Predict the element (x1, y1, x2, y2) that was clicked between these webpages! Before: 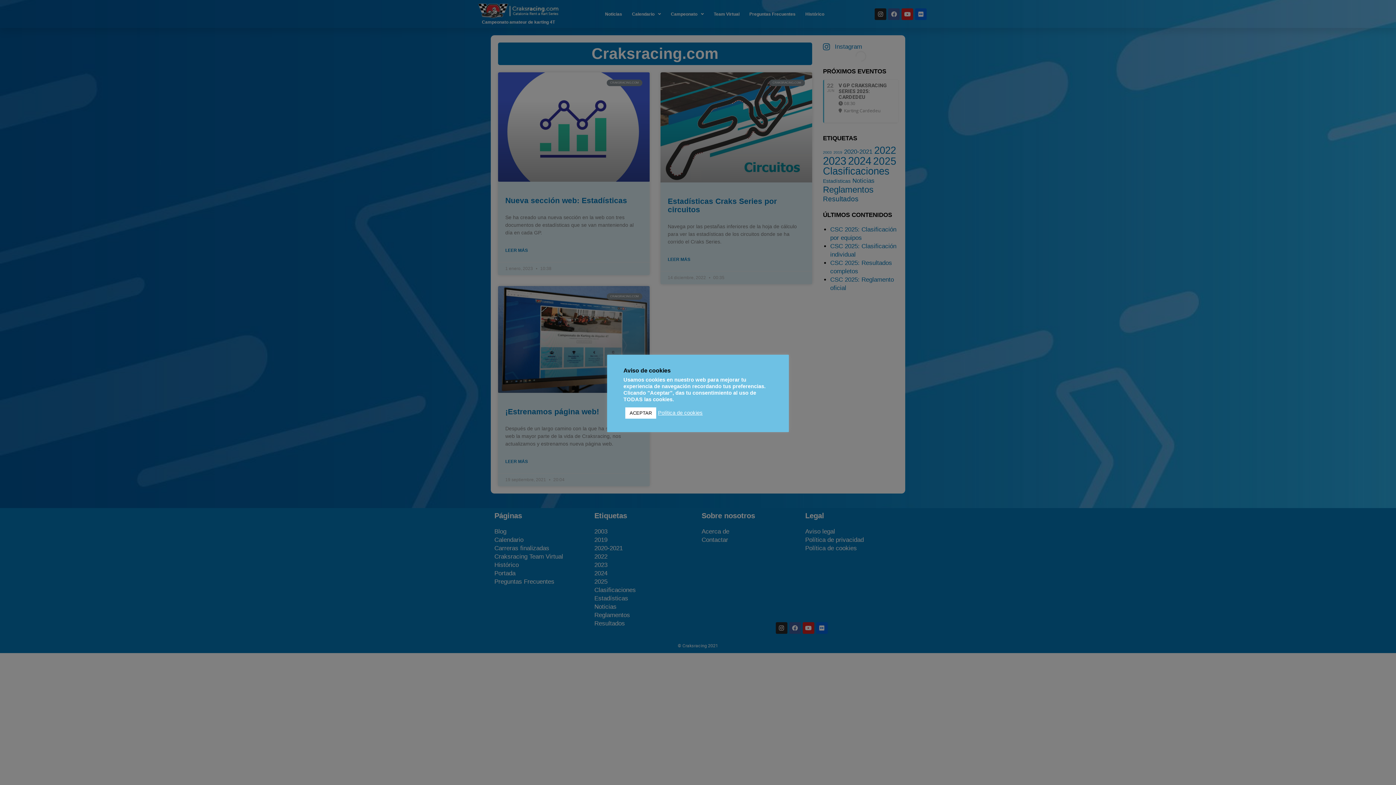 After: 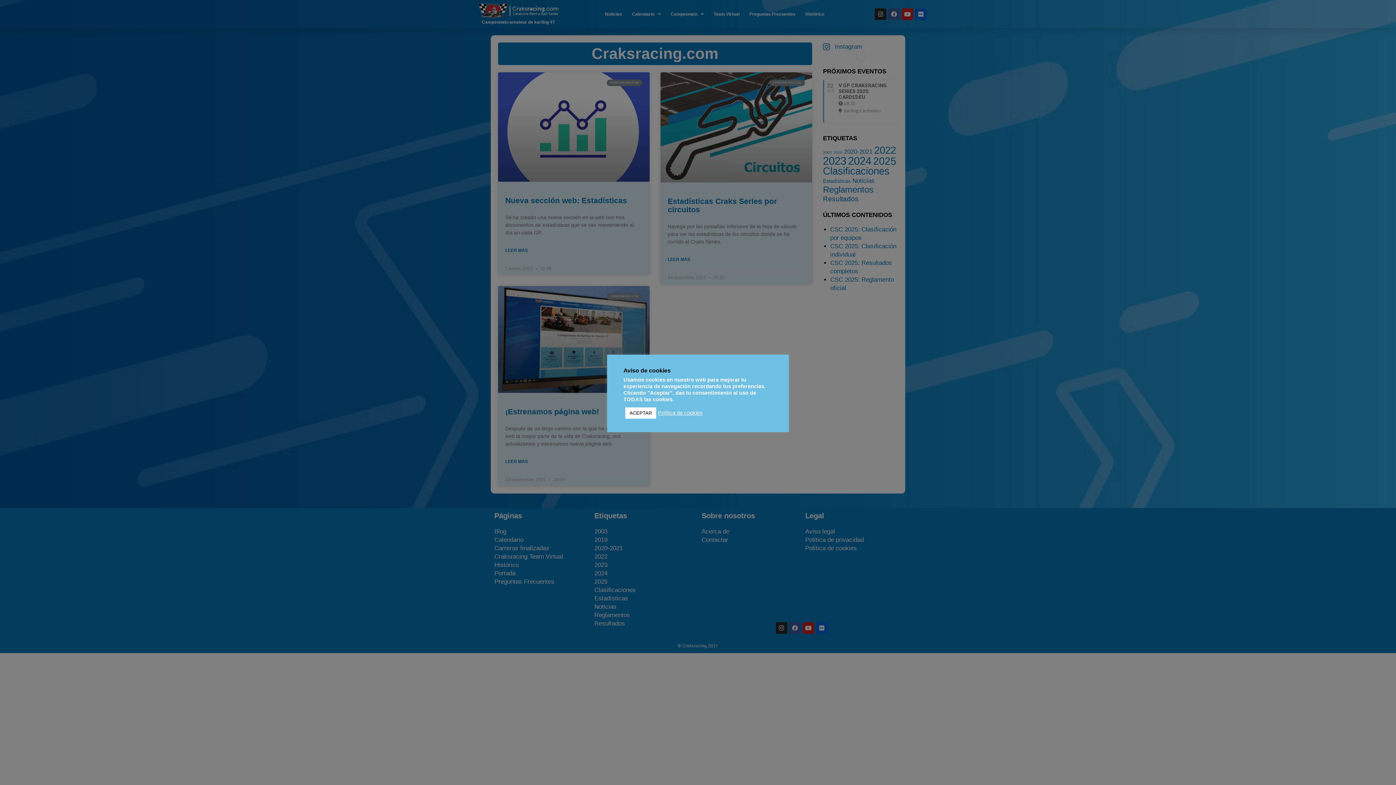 Action: bbox: (658, 409, 702, 416) label: Política de cookies